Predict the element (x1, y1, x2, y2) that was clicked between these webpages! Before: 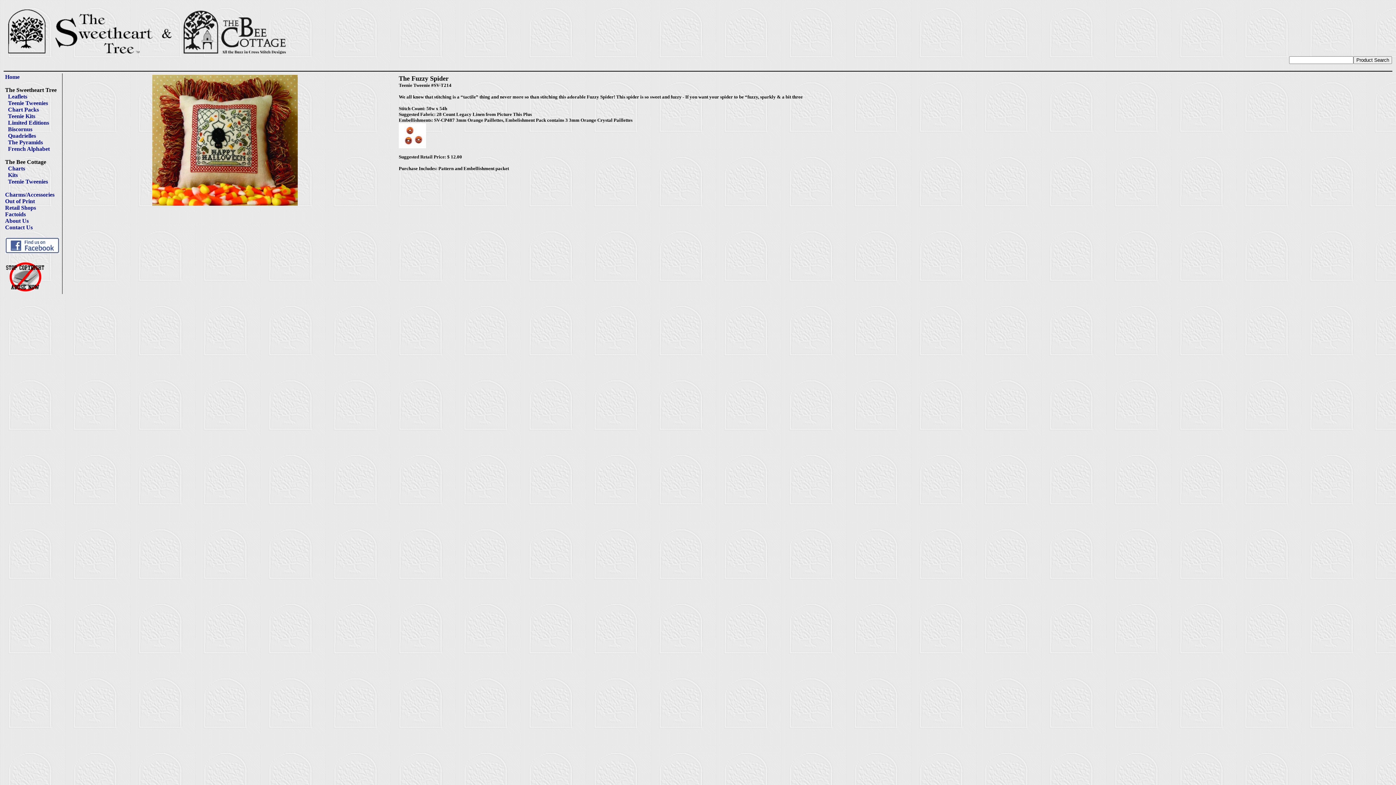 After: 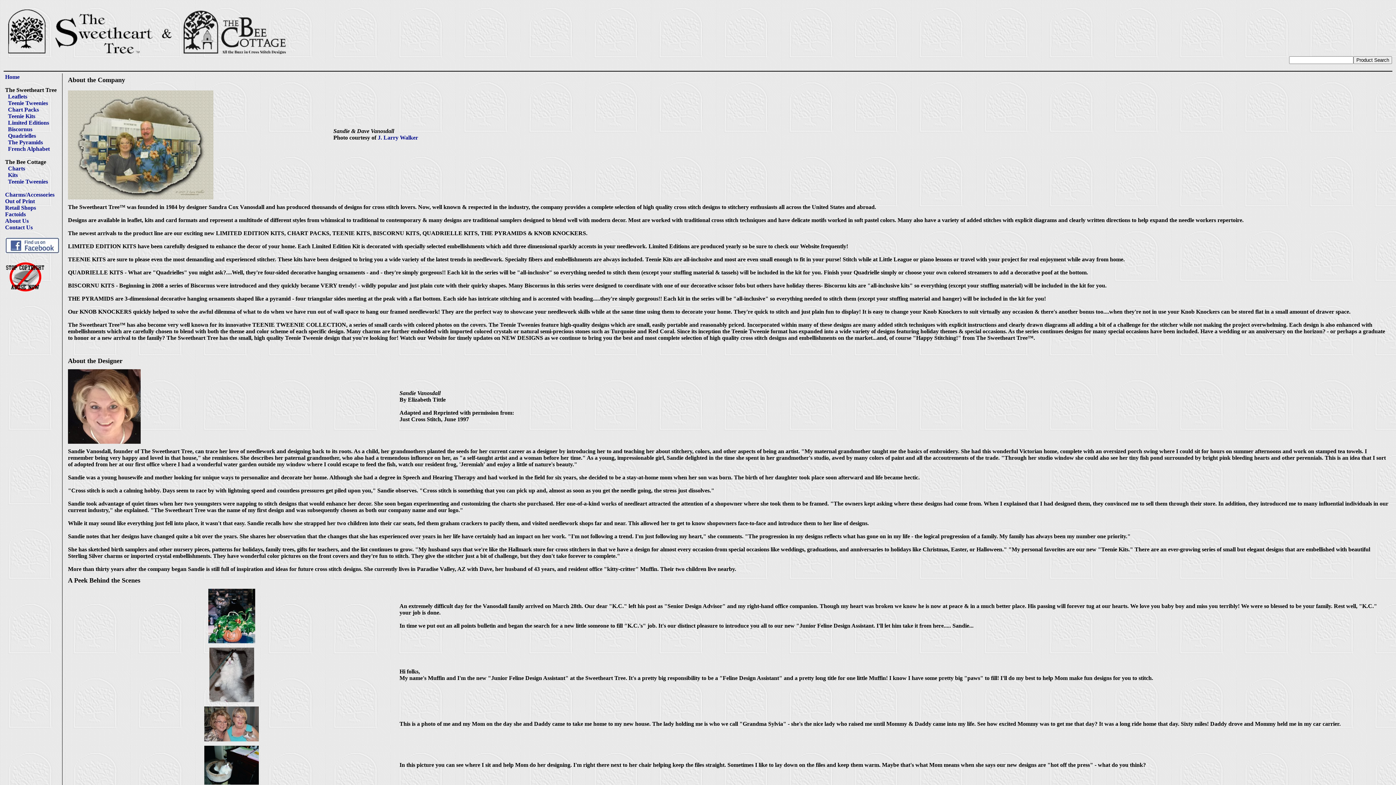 Action: label: About Us bbox: (5, 217, 28, 224)